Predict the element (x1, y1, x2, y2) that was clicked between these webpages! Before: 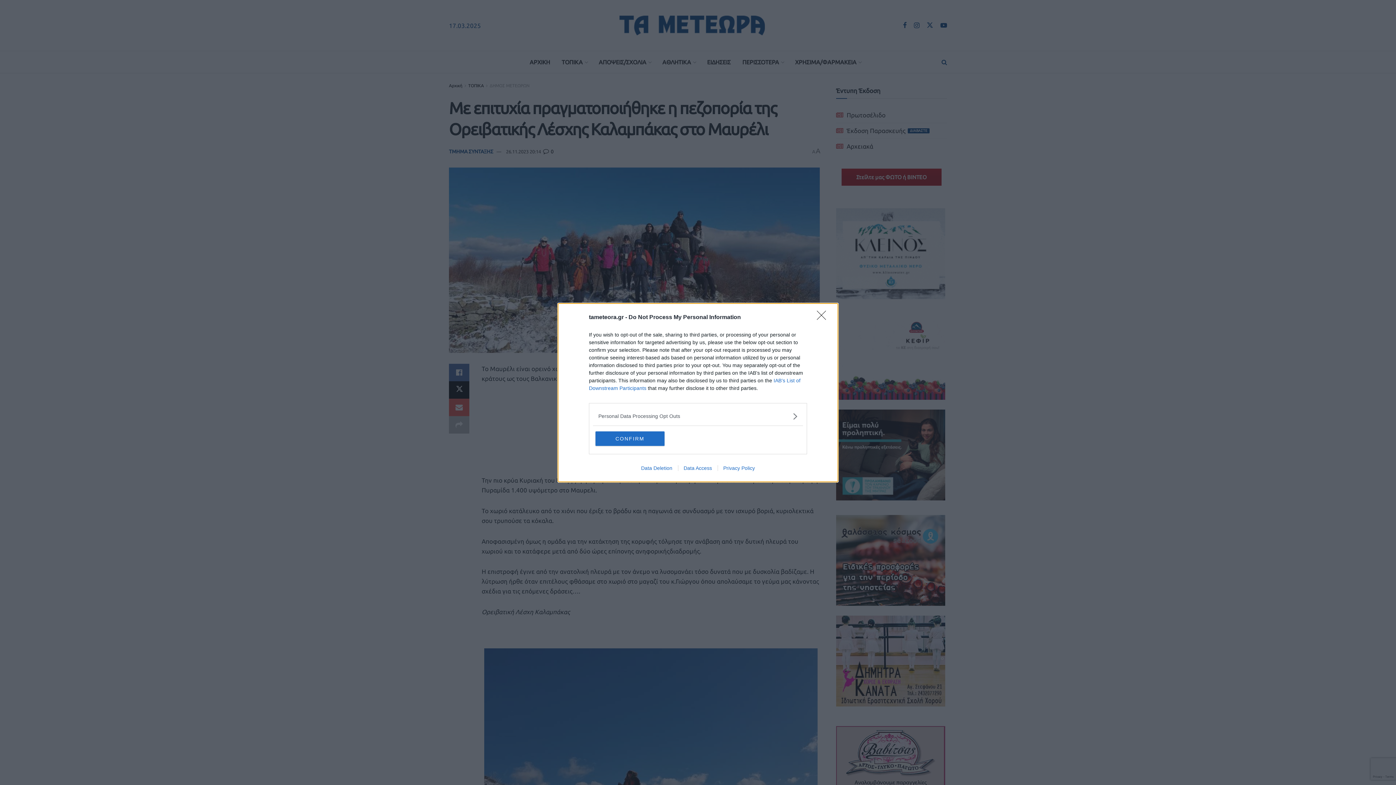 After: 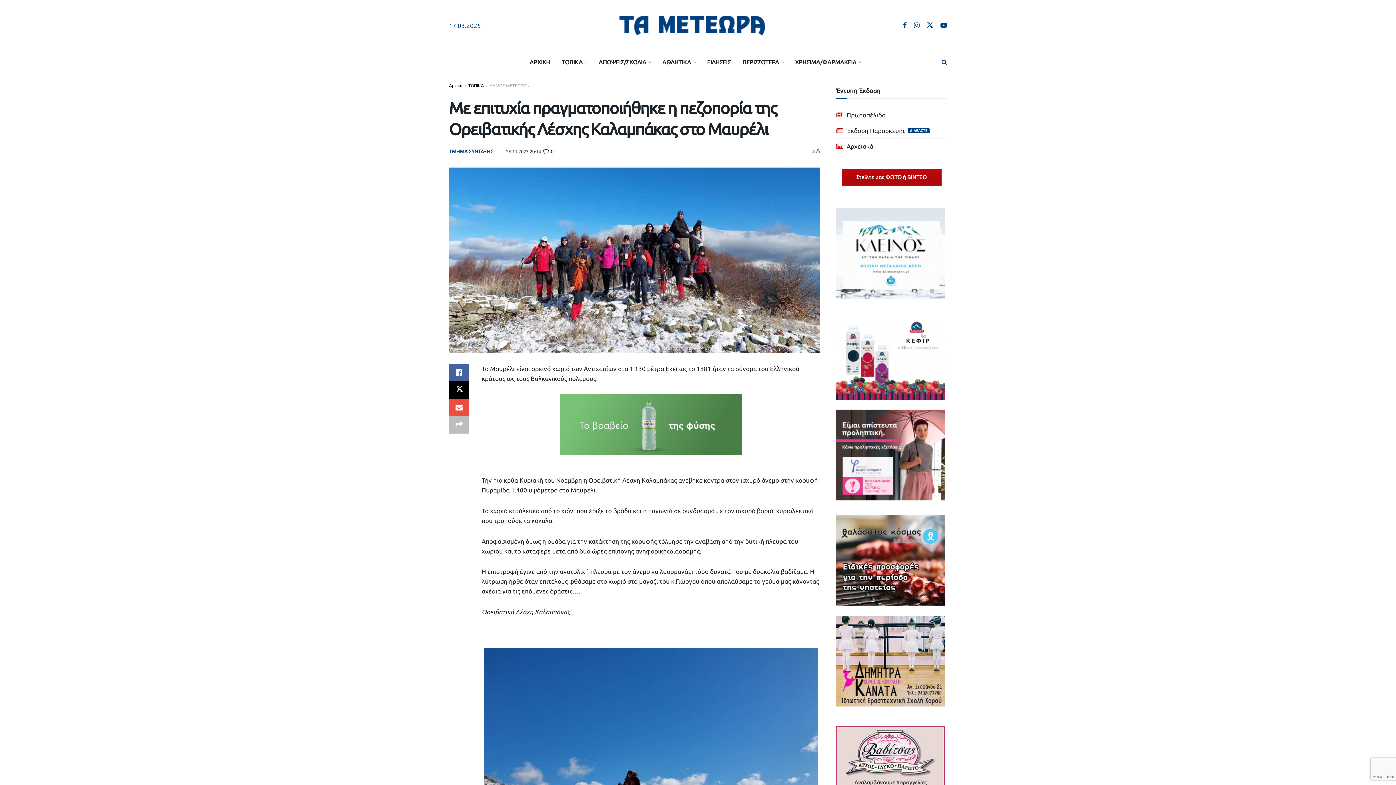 Action: label: Close bbox: (817, 310, 830, 324)